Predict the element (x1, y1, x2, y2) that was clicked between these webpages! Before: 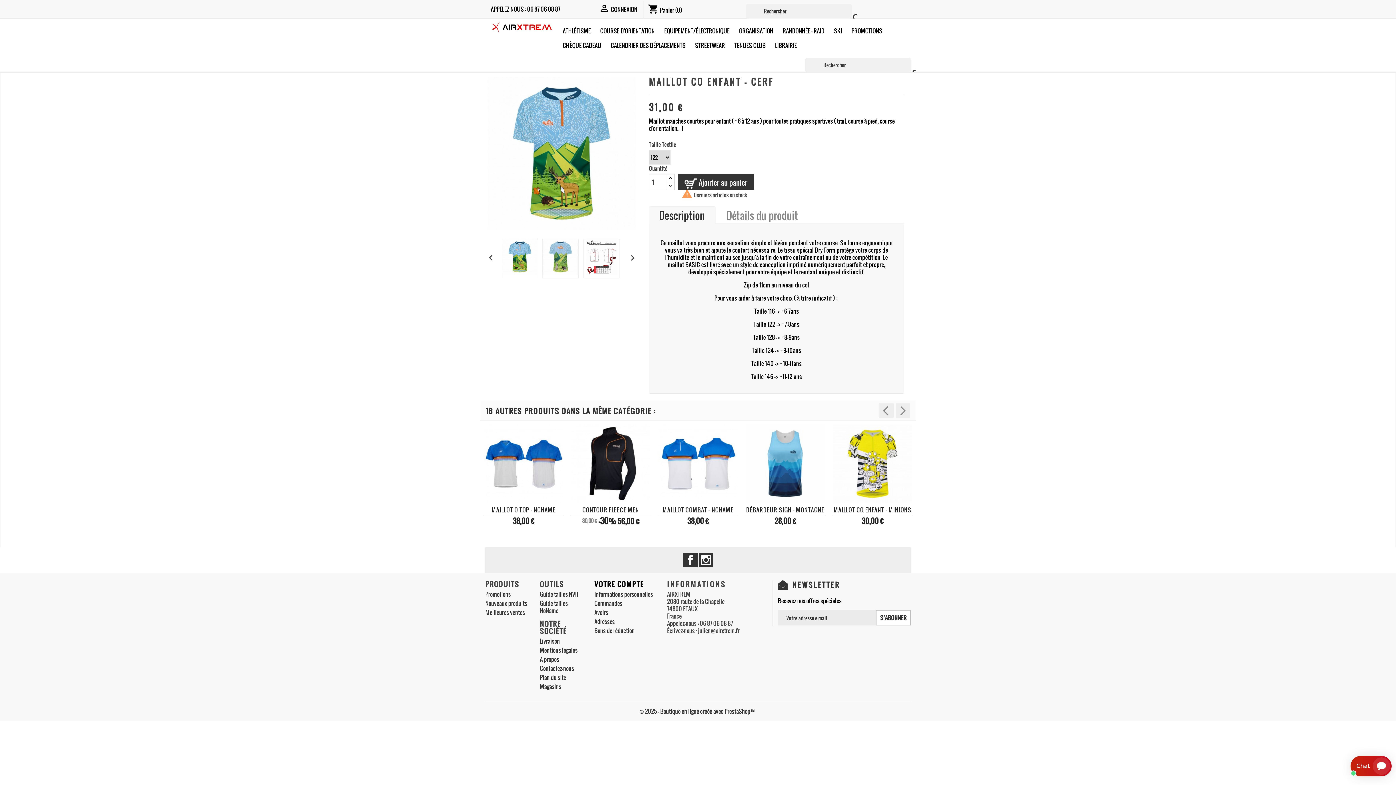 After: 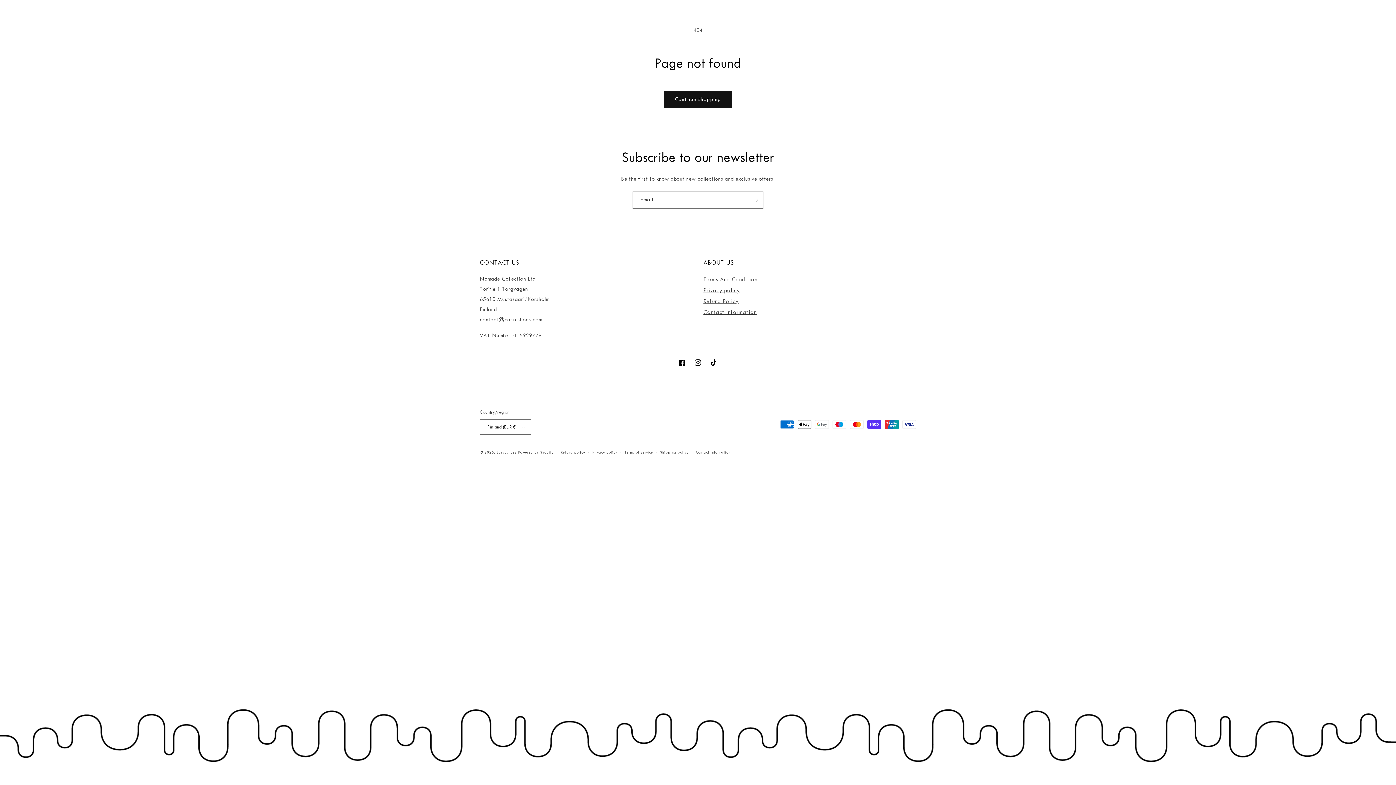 Action: label: Guide tailles NVII bbox: (540, 590, 578, 598)